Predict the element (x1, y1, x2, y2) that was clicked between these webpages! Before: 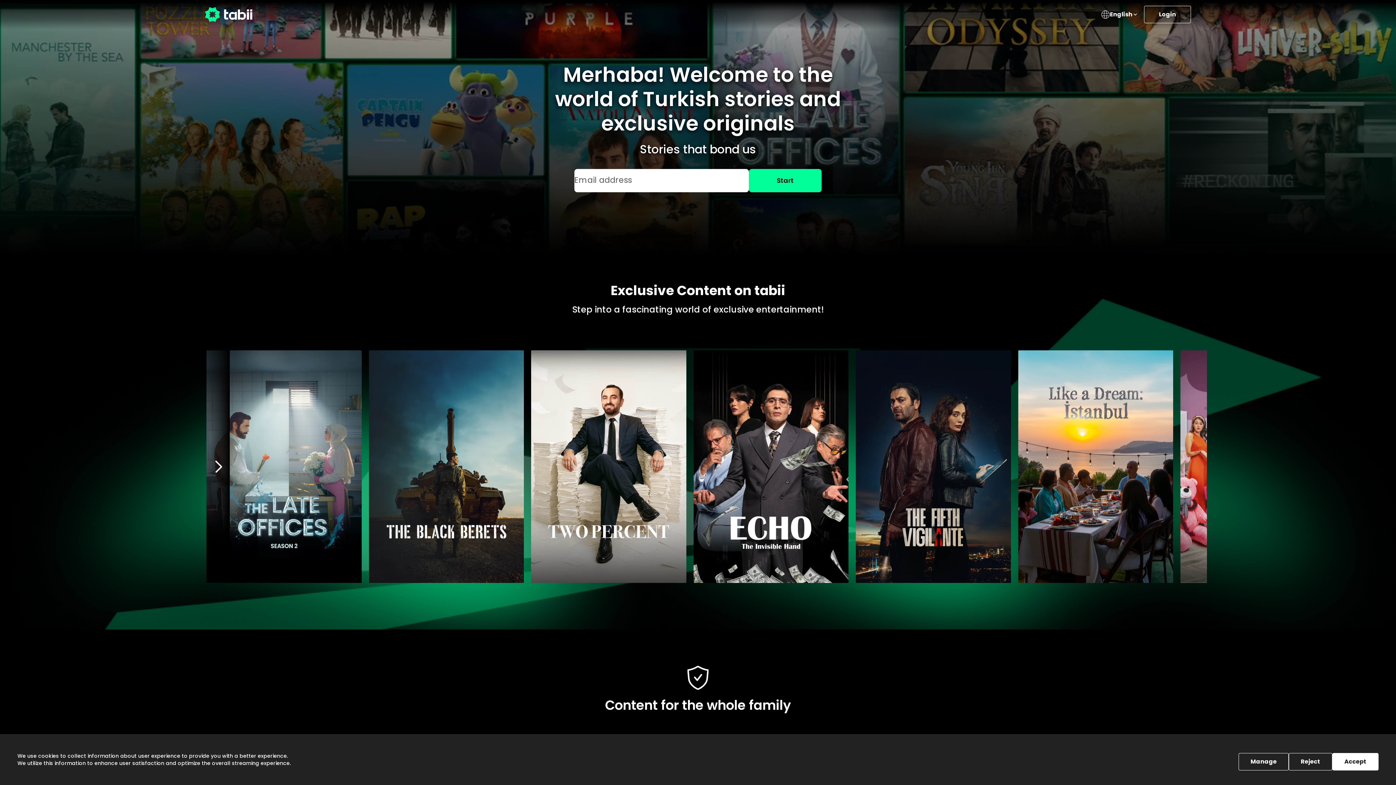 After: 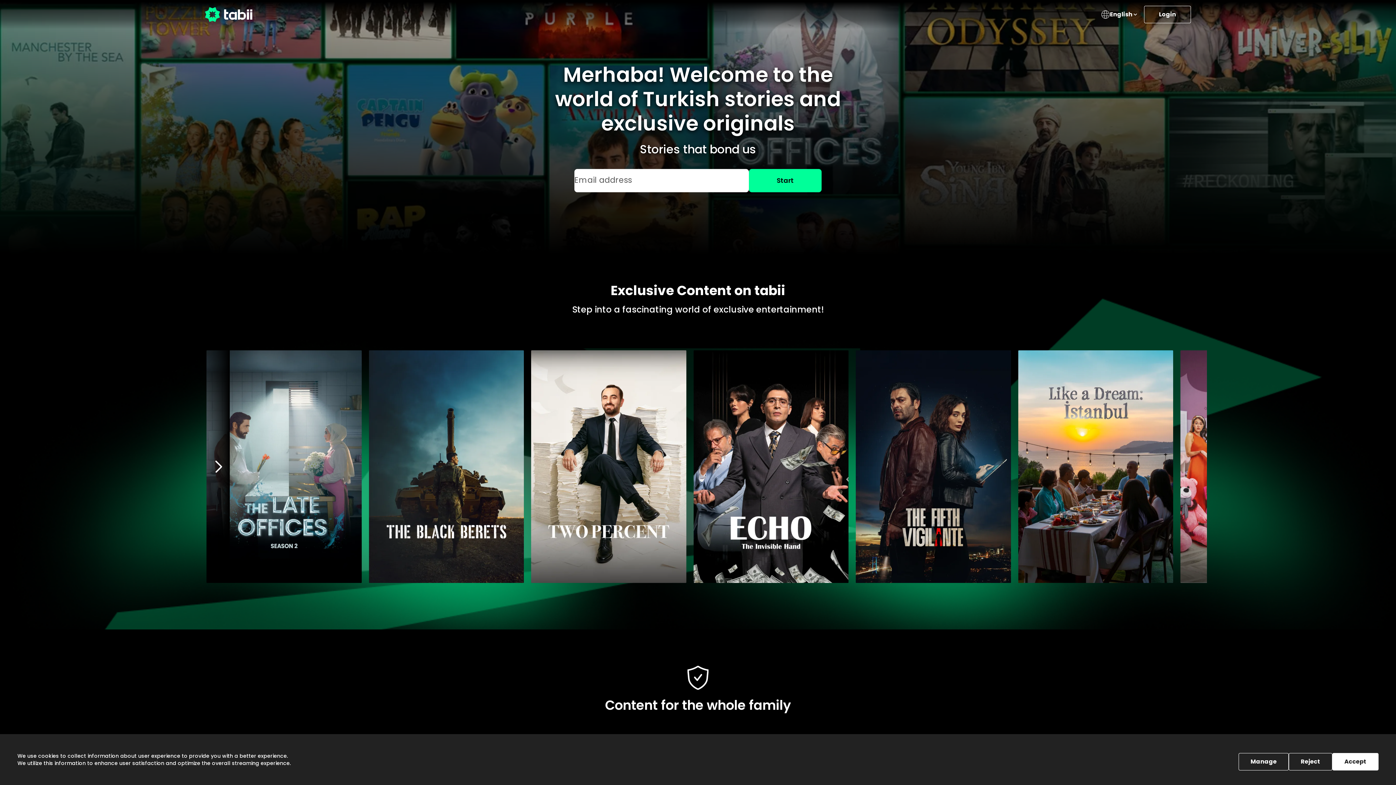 Action: bbox: (205, 5, 252, 23)